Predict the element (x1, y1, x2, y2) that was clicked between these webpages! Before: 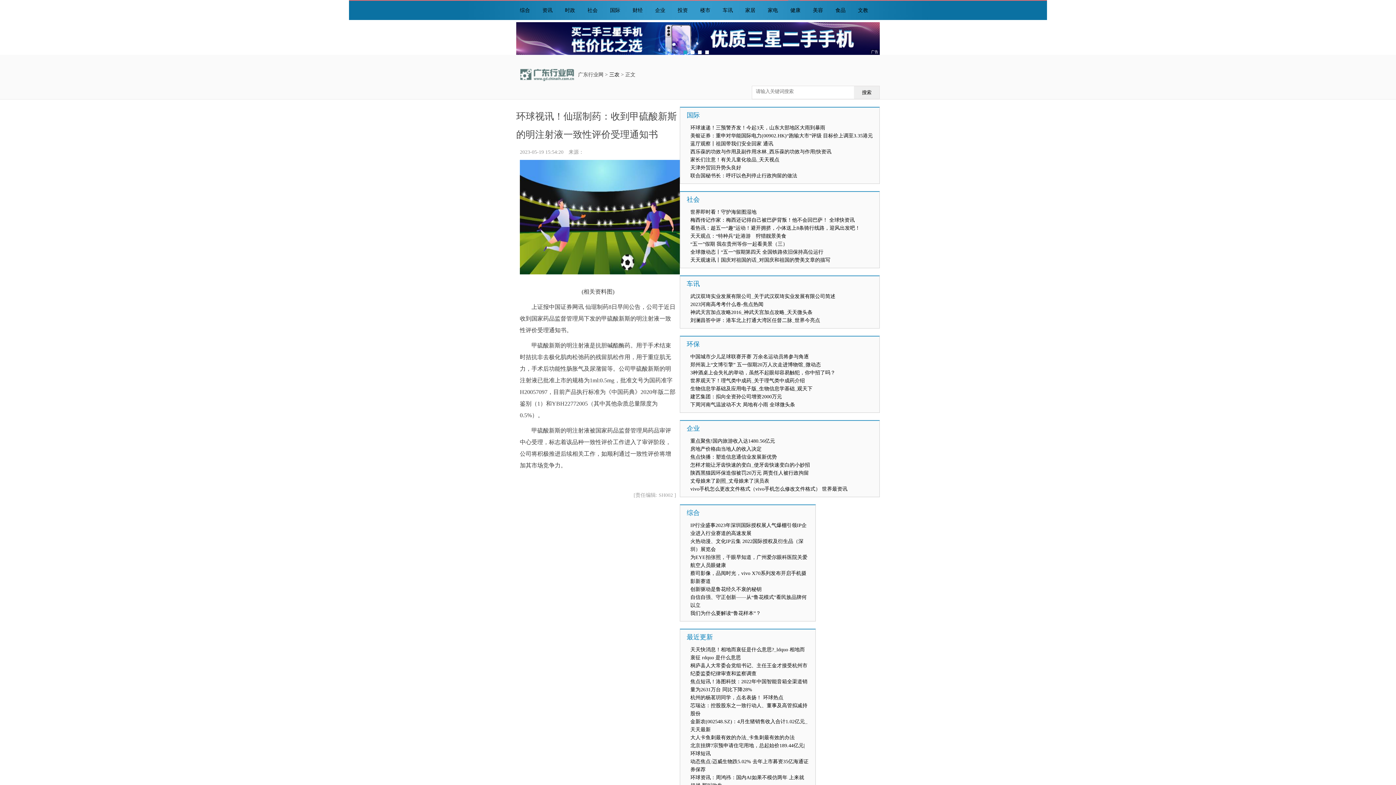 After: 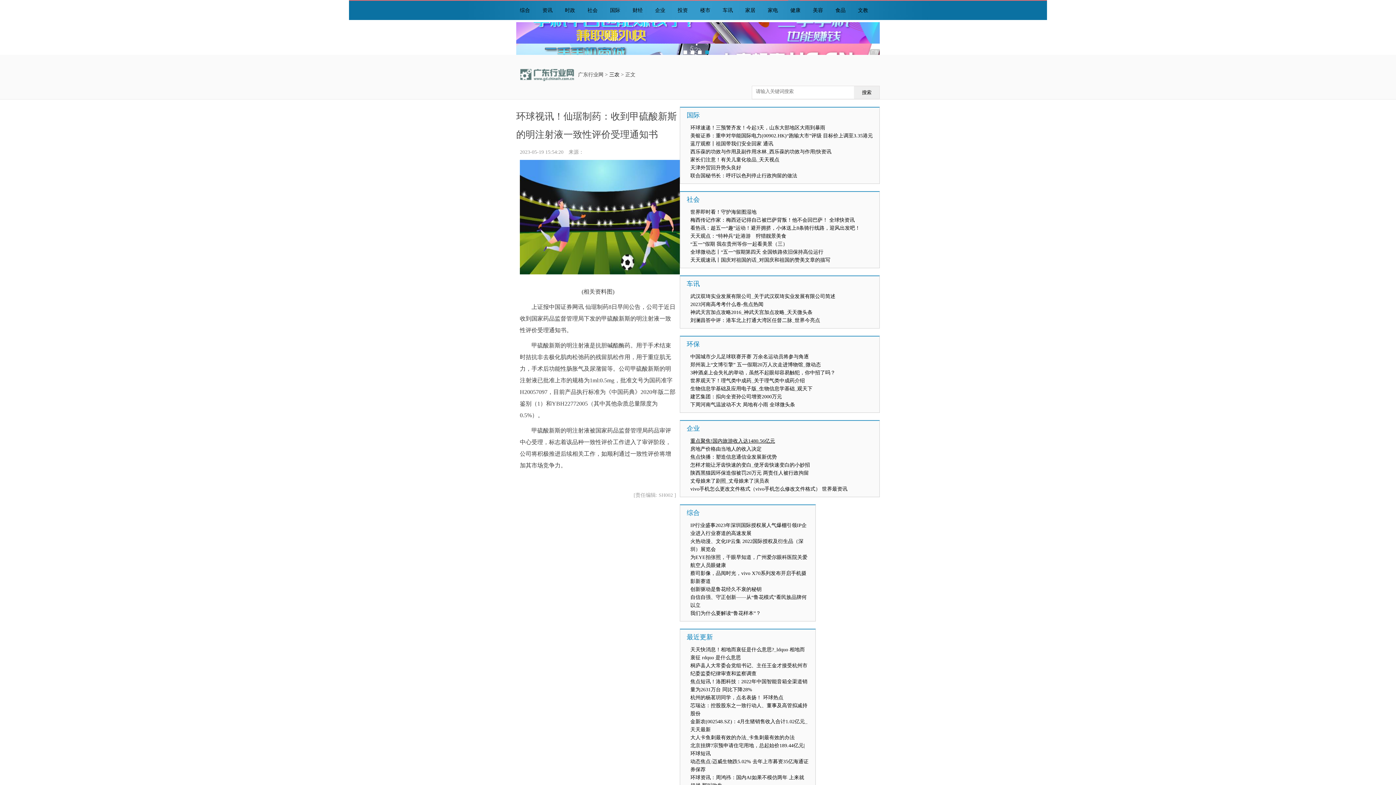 Action: bbox: (690, 438, 775, 444) label: 重点聚焦!国内旅游收入达1480.56亿元